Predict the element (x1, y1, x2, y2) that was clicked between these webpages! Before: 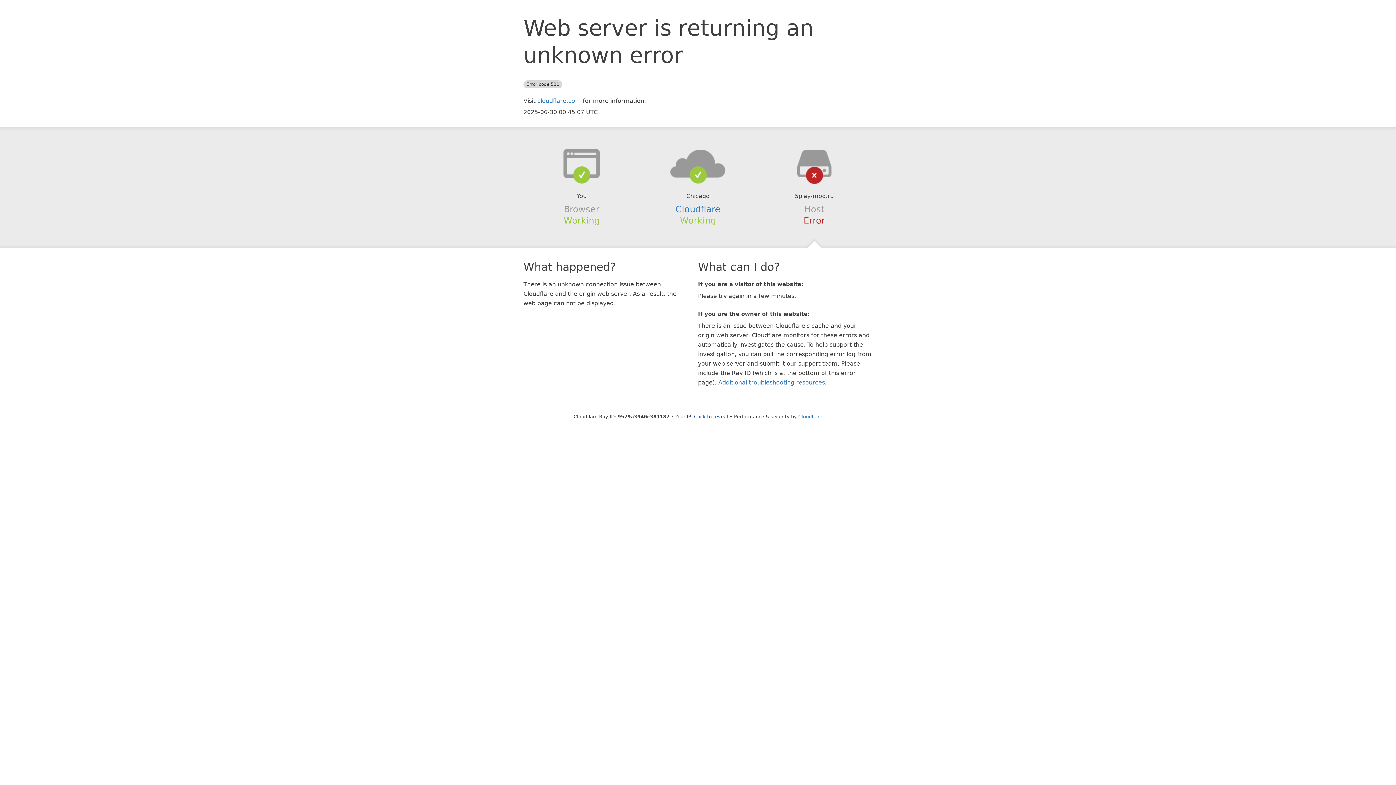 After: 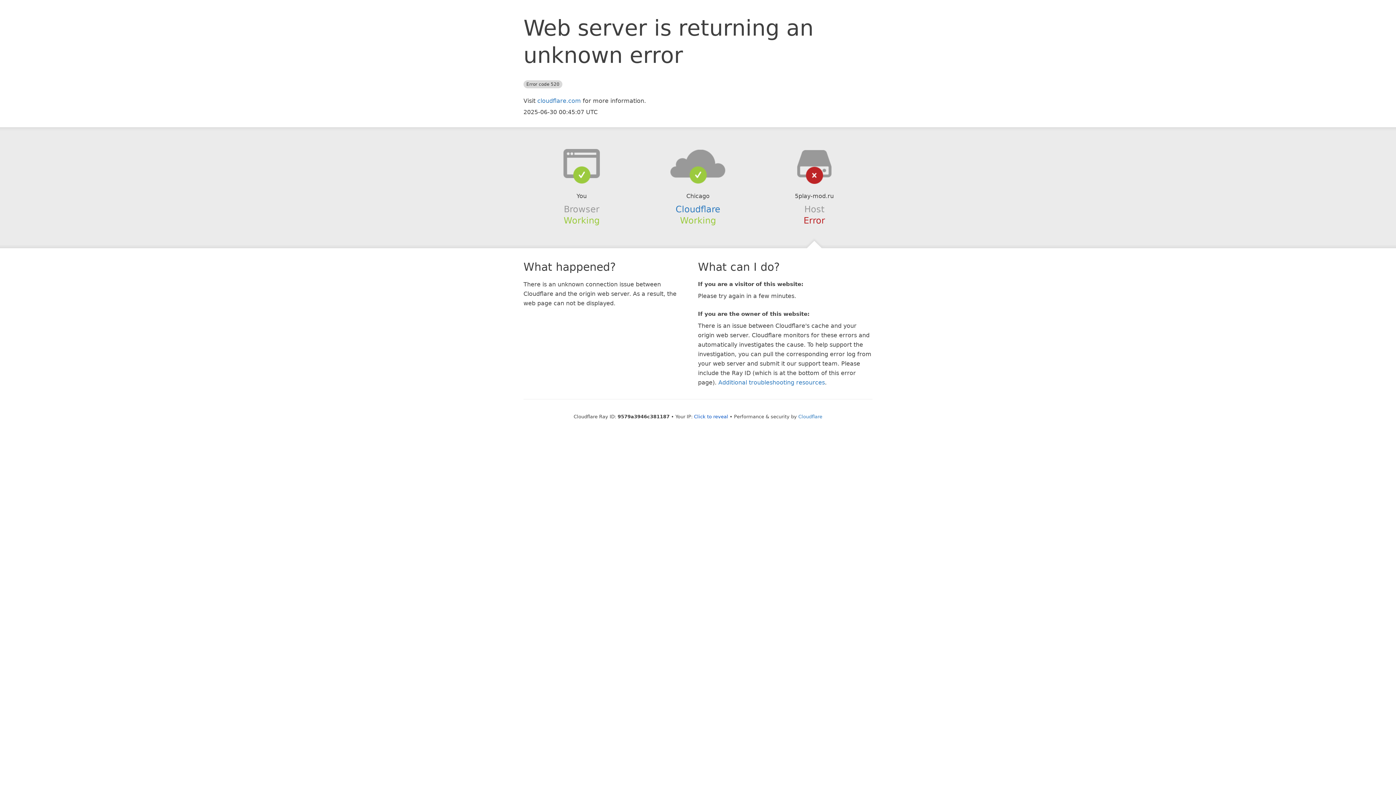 Action: bbox: (639, 148, 756, 178)